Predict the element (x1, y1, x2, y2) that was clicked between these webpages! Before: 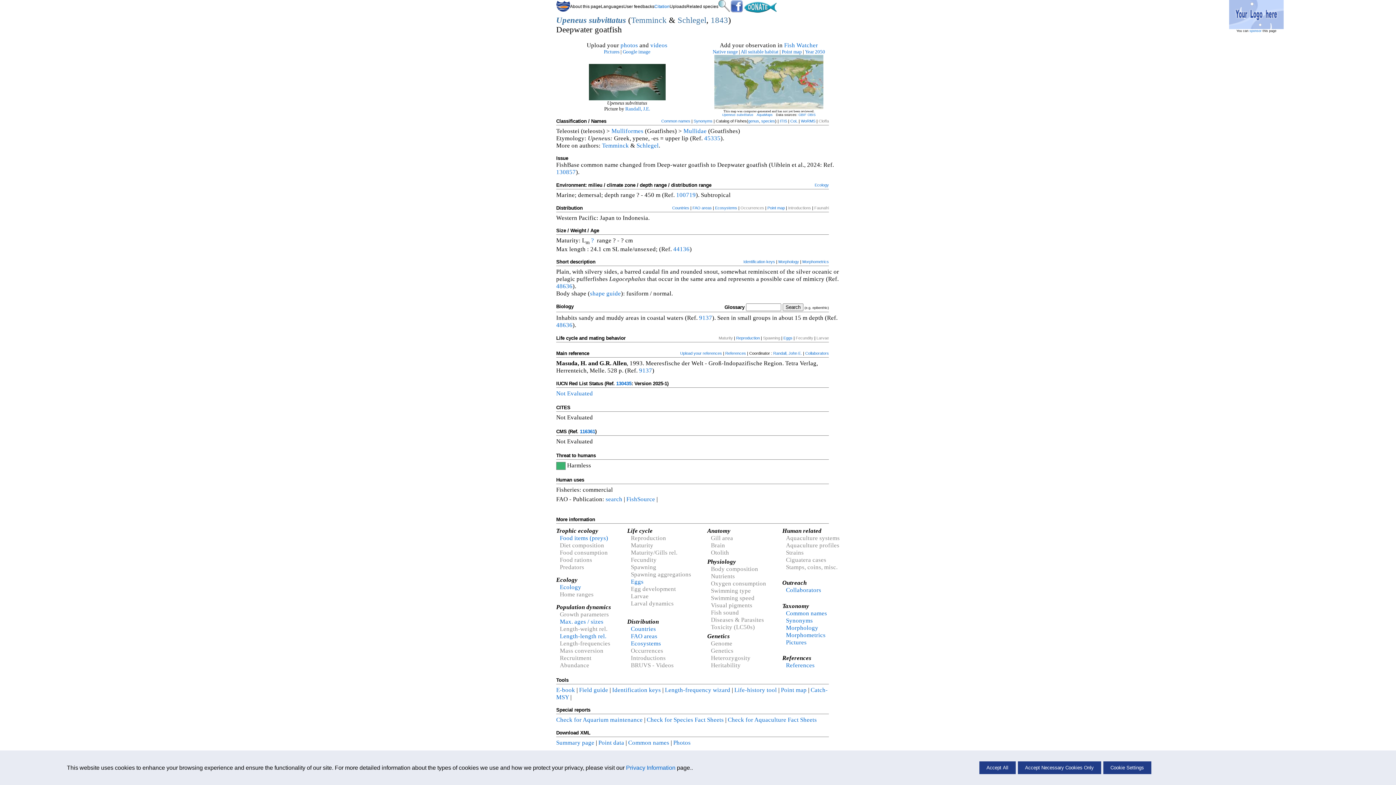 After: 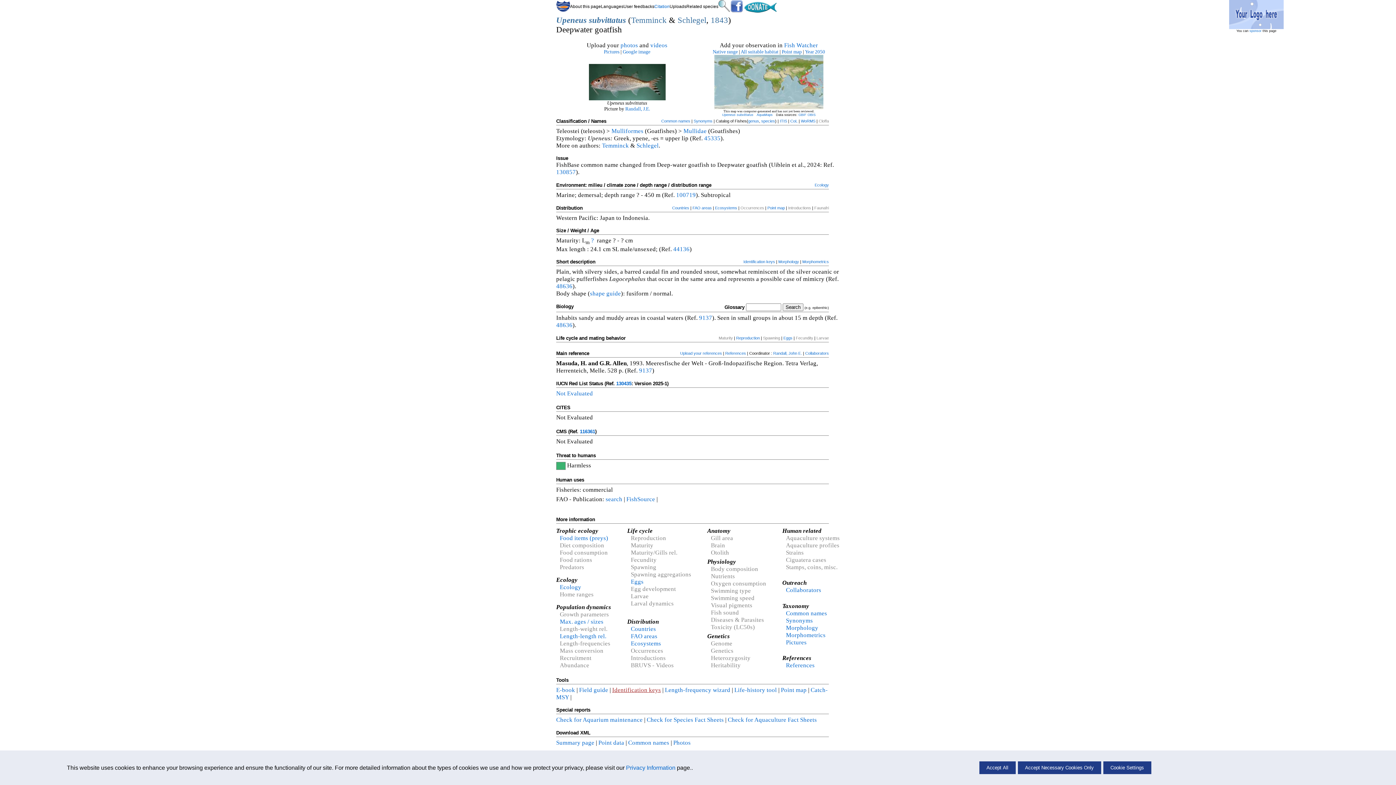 Action: bbox: (612, 686, 661, 693) label: Identification keys